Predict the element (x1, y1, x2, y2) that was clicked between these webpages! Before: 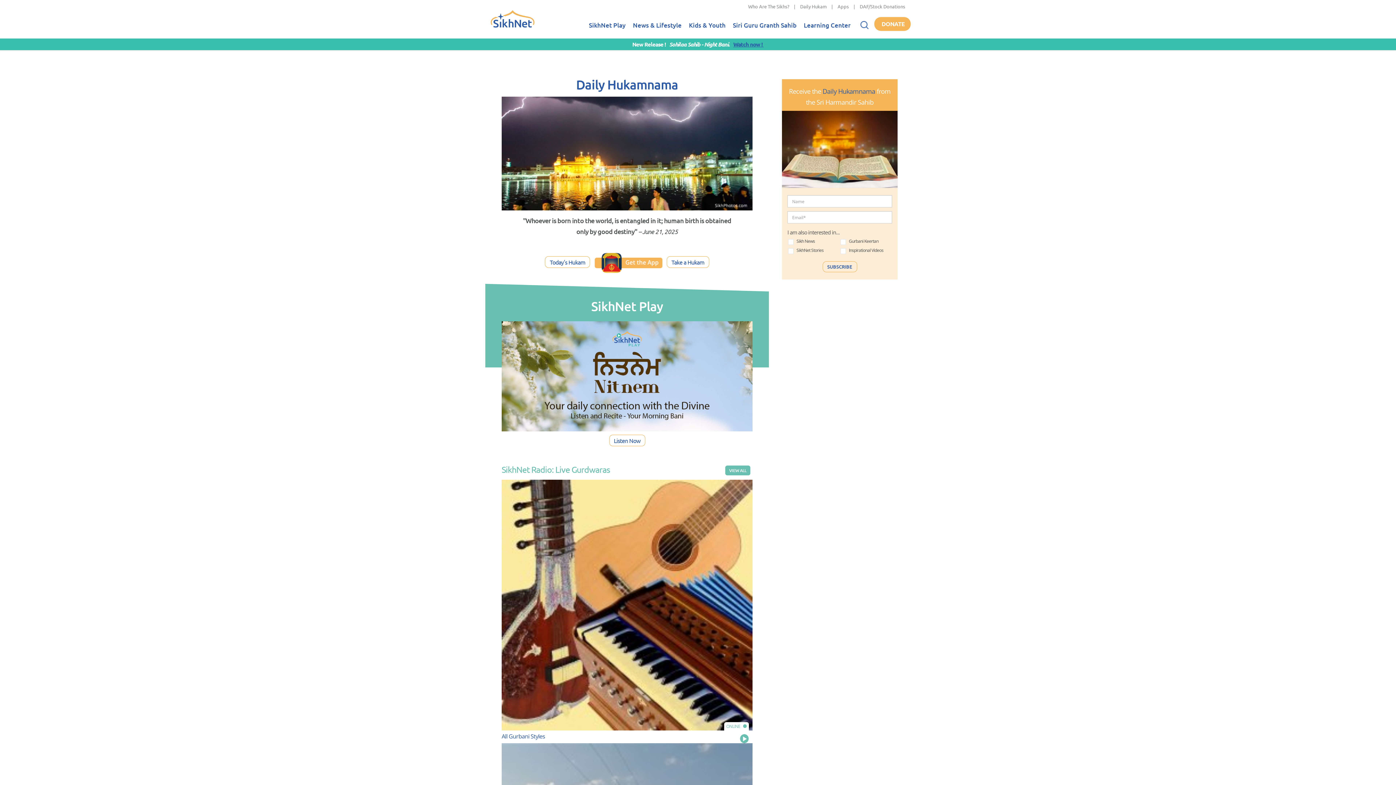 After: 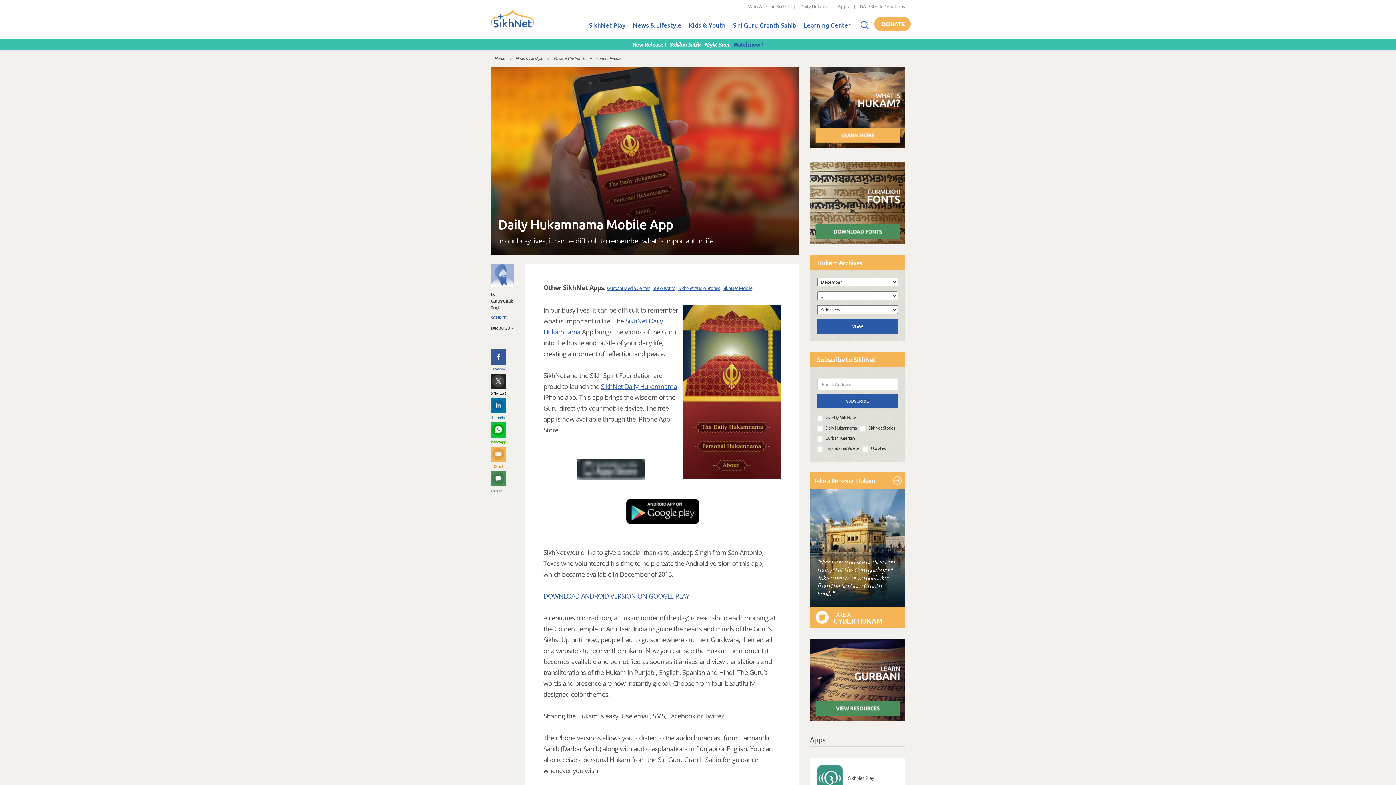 Action: bbox: (594, 257, 662, 266)